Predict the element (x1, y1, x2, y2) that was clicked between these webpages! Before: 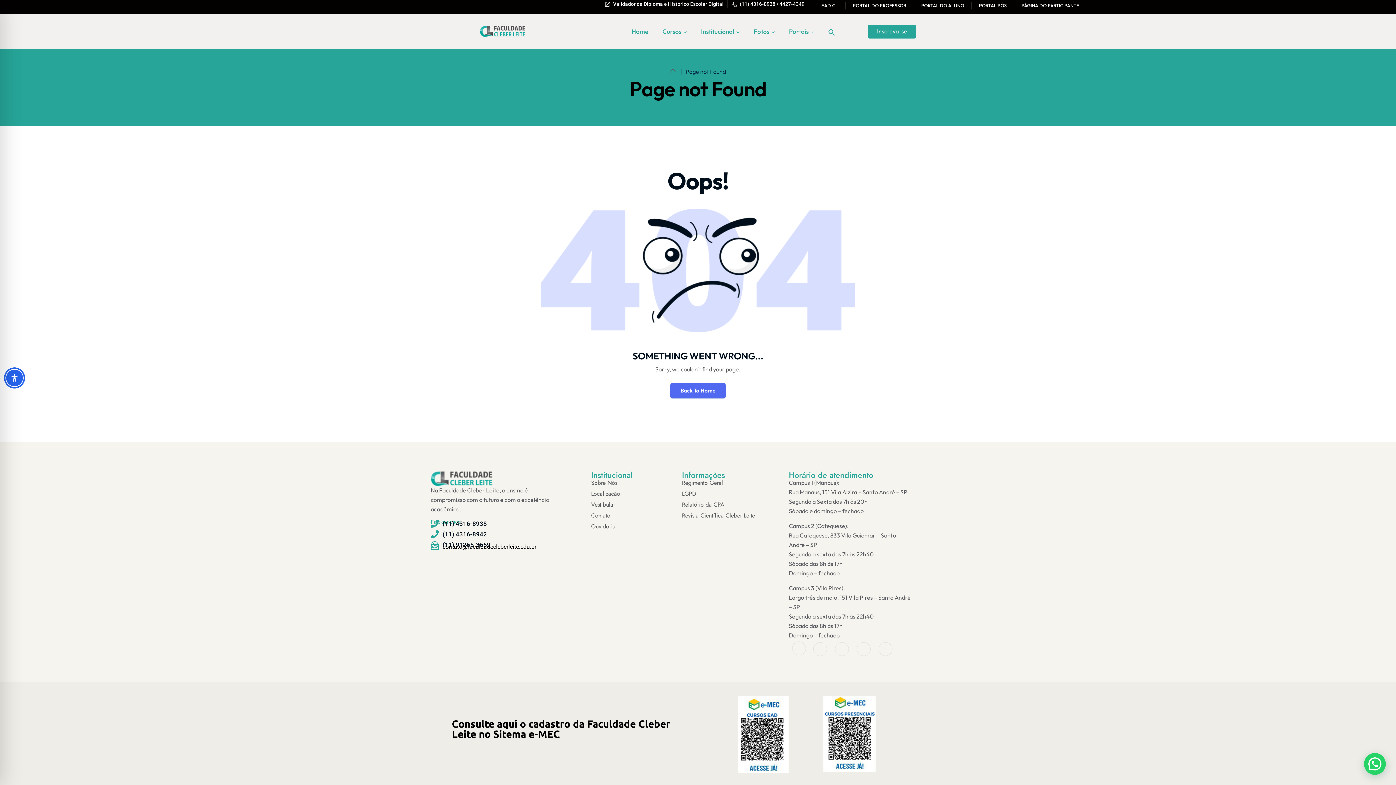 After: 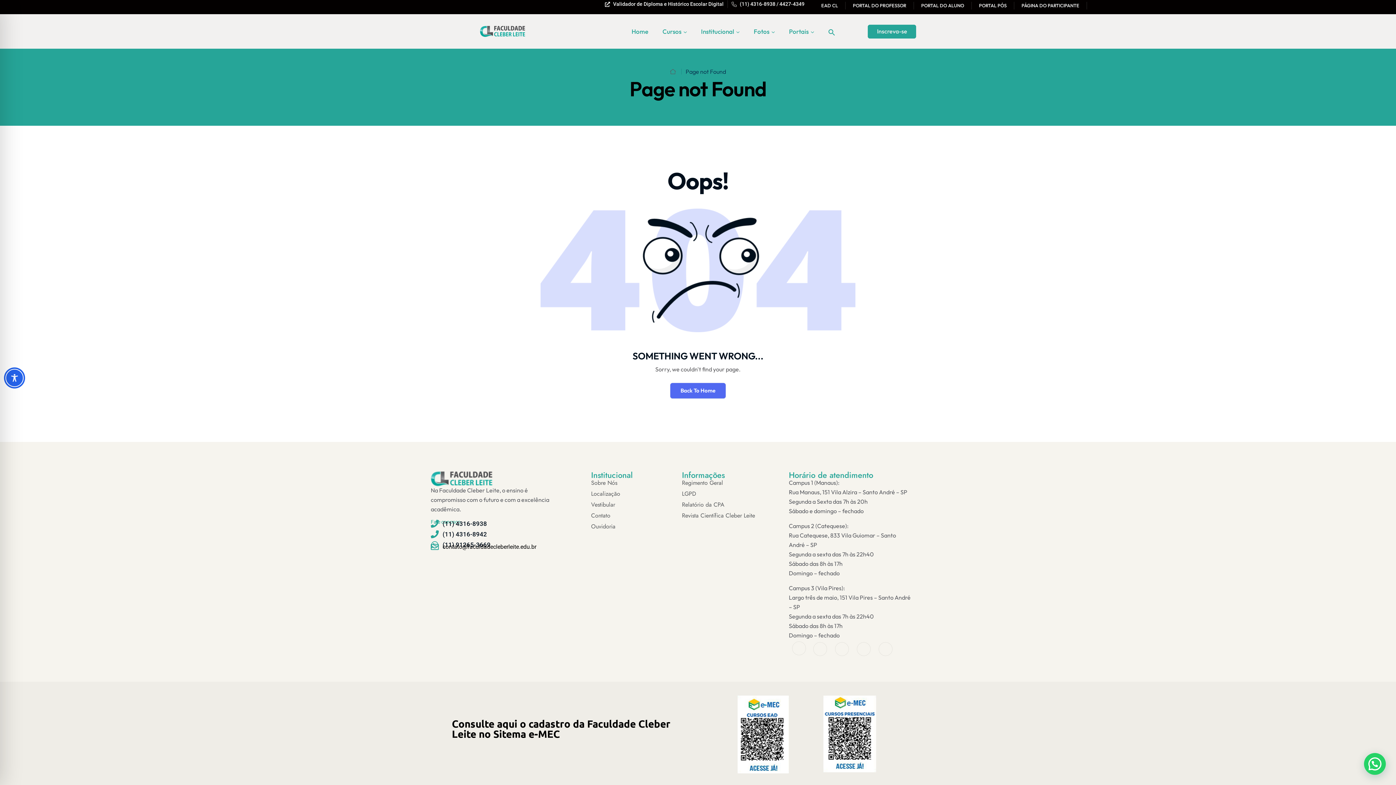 Action: label: PORTAL DO ALUNO bbox: (914, 1, 971, 9)